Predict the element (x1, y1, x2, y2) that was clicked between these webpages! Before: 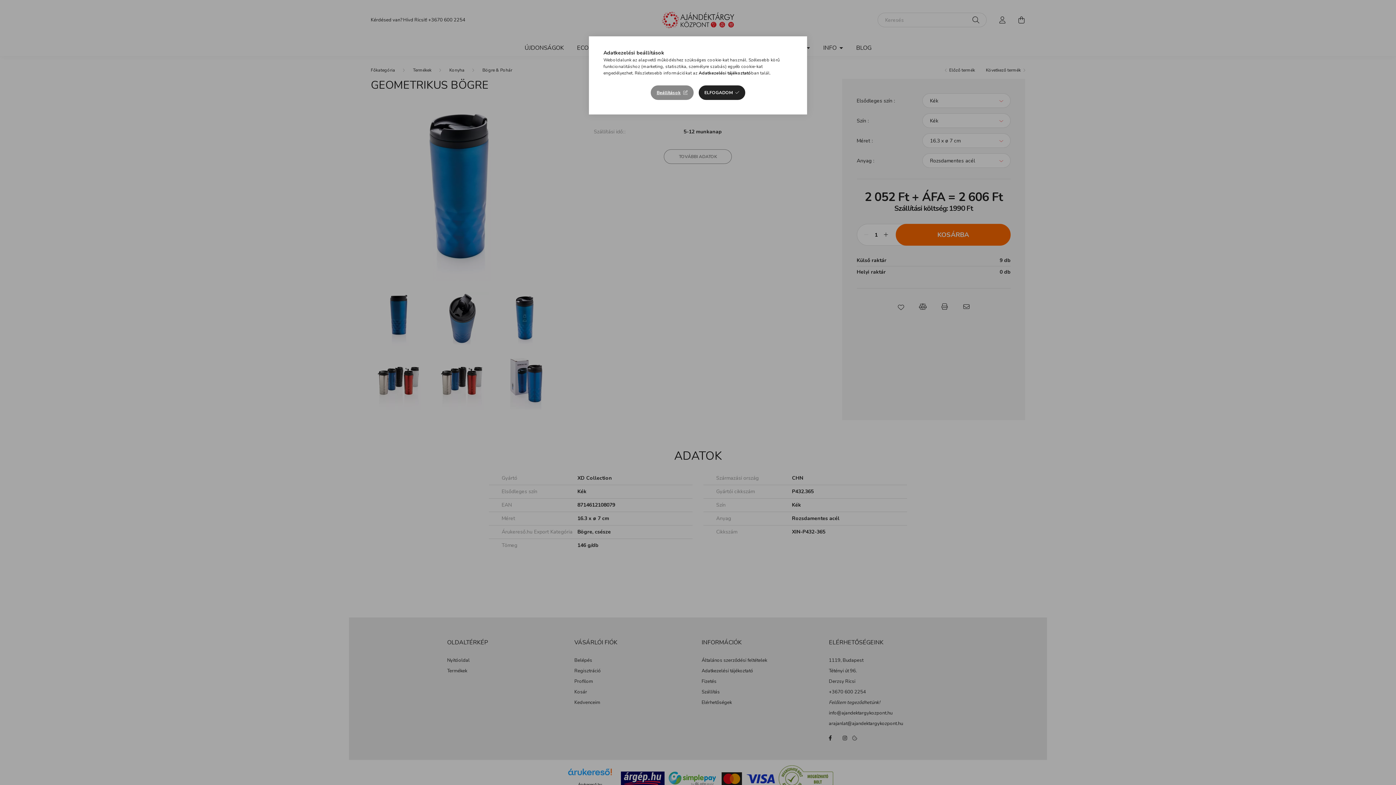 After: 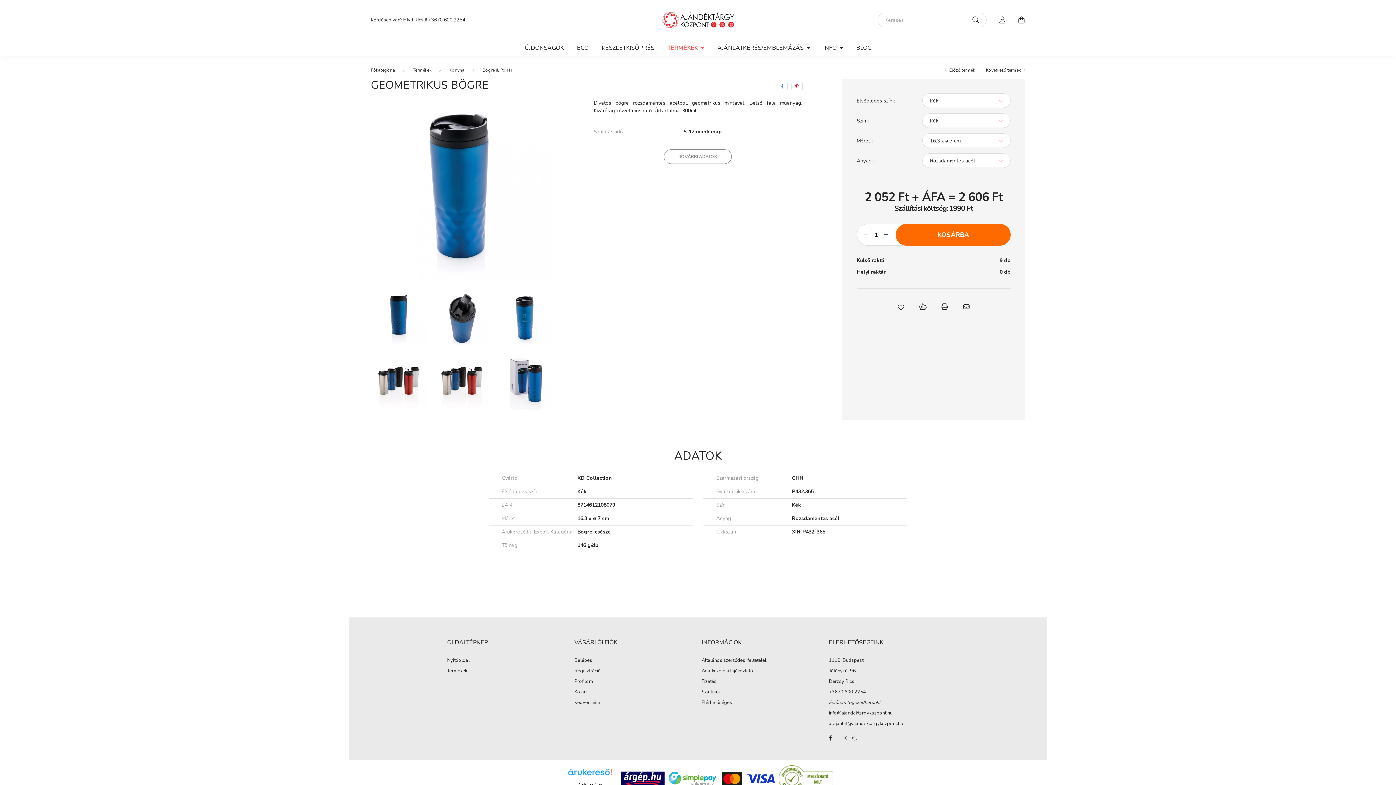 Action: label: ELFOGADOM bbox: (698, 85, 745, 100)